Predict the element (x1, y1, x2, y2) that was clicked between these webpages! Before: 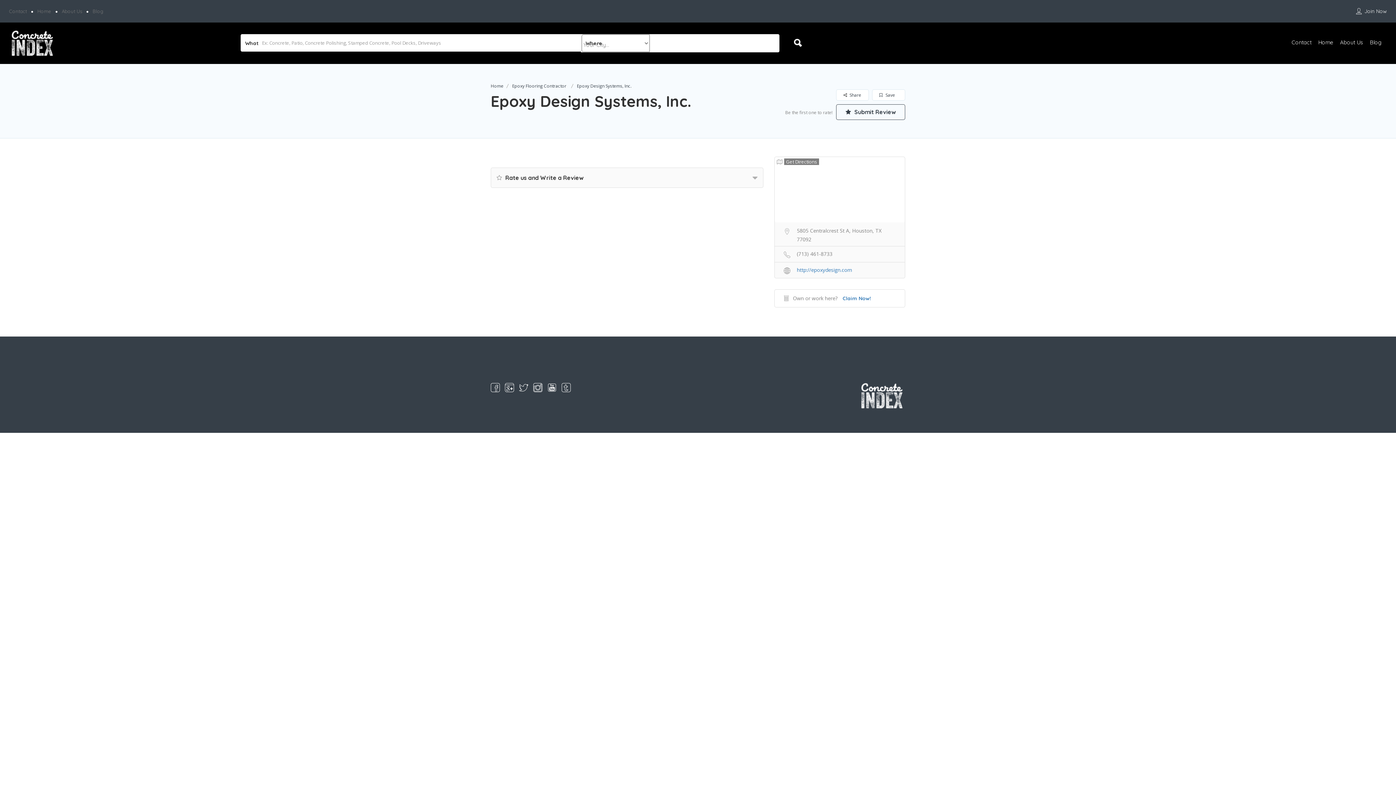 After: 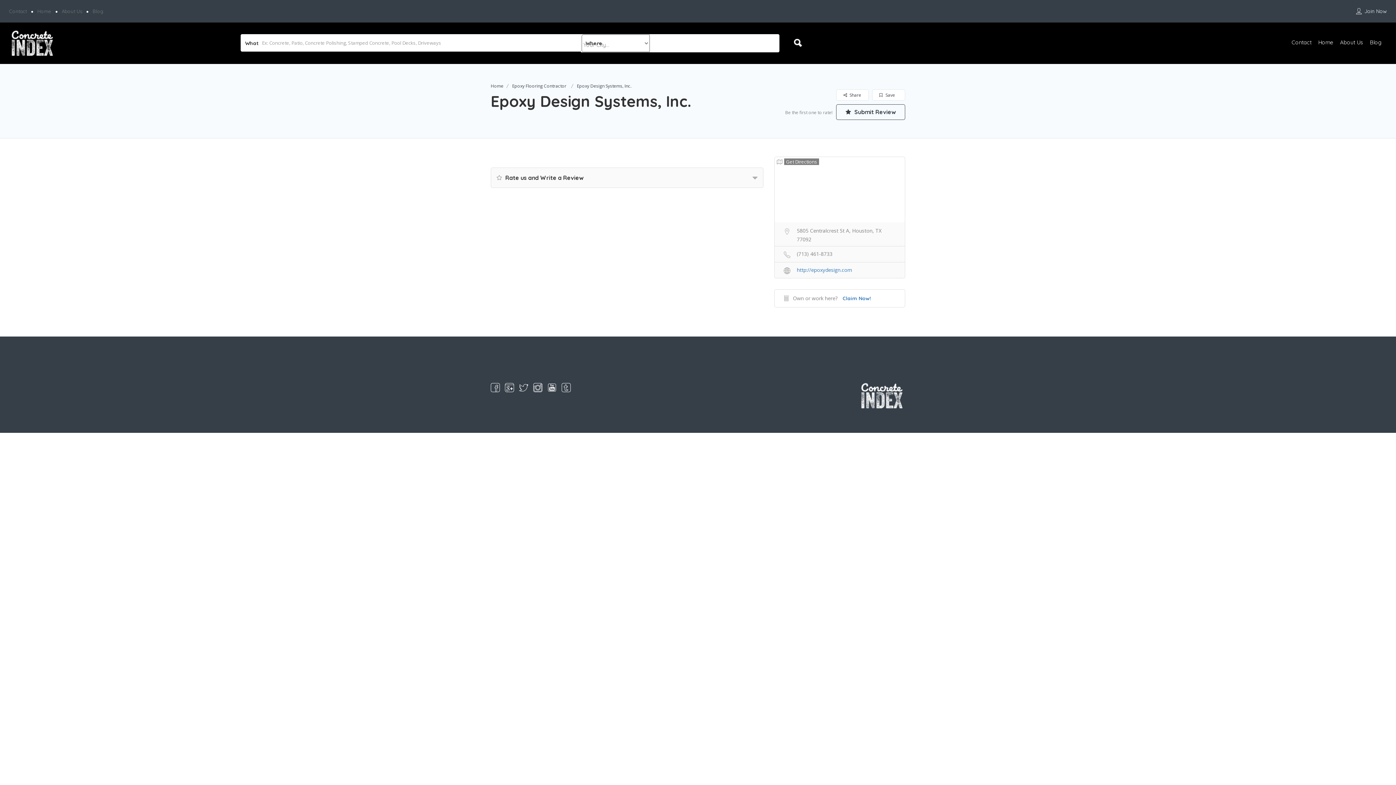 Action: bbox: (774, 224, 905, 244) label:  5805 Centralcrest St A, Houston, TX 77092